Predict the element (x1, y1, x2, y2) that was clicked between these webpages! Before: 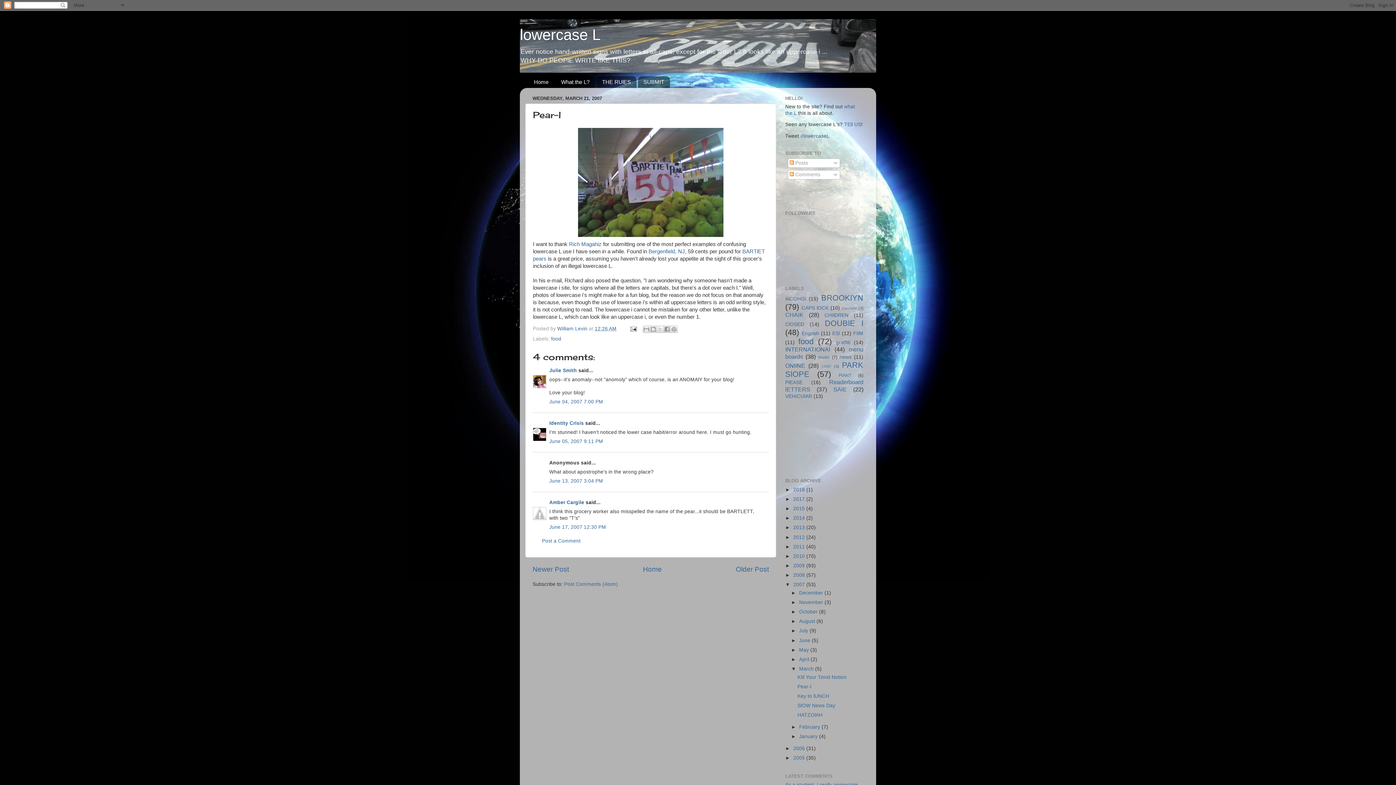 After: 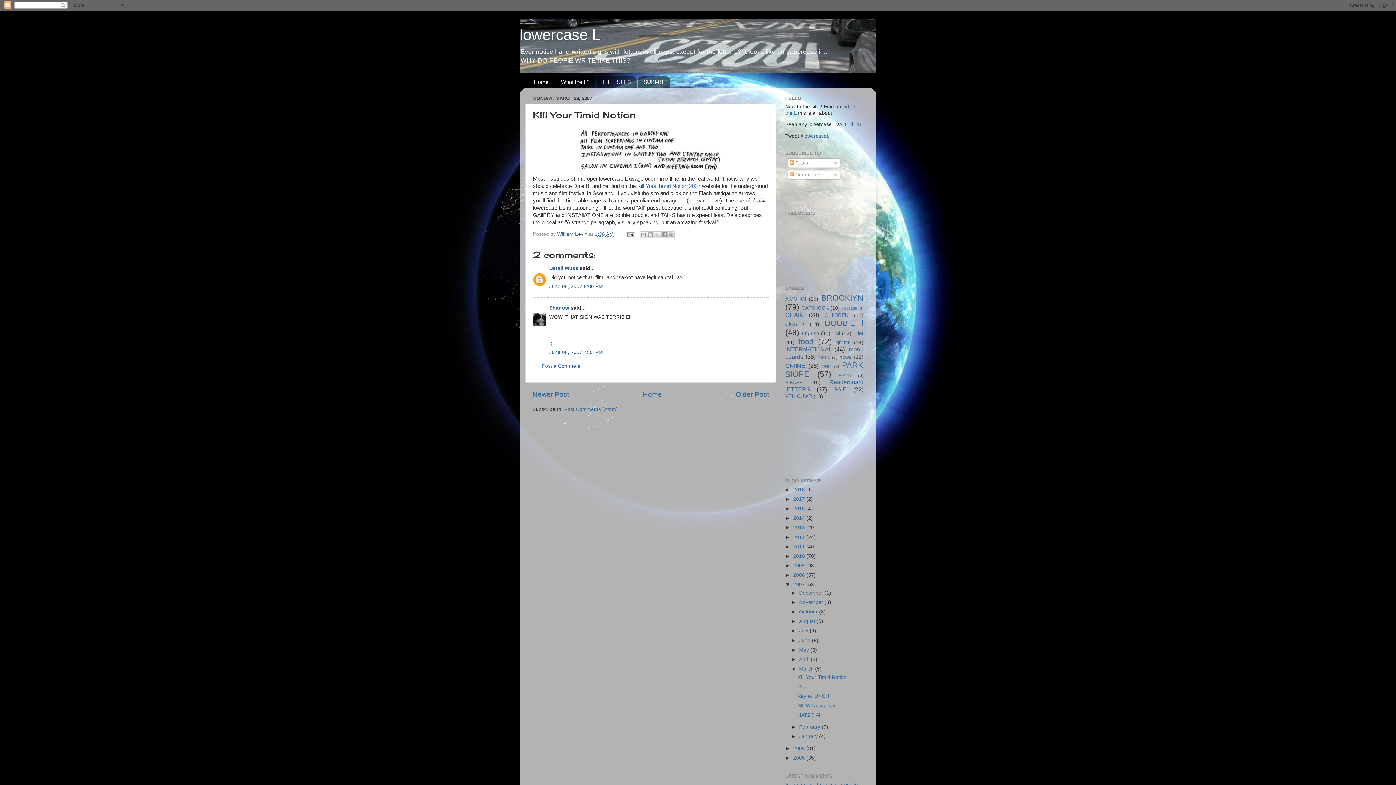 Action: label: KIll Your Timid Notion bbox: (797, 674, 846, 680)